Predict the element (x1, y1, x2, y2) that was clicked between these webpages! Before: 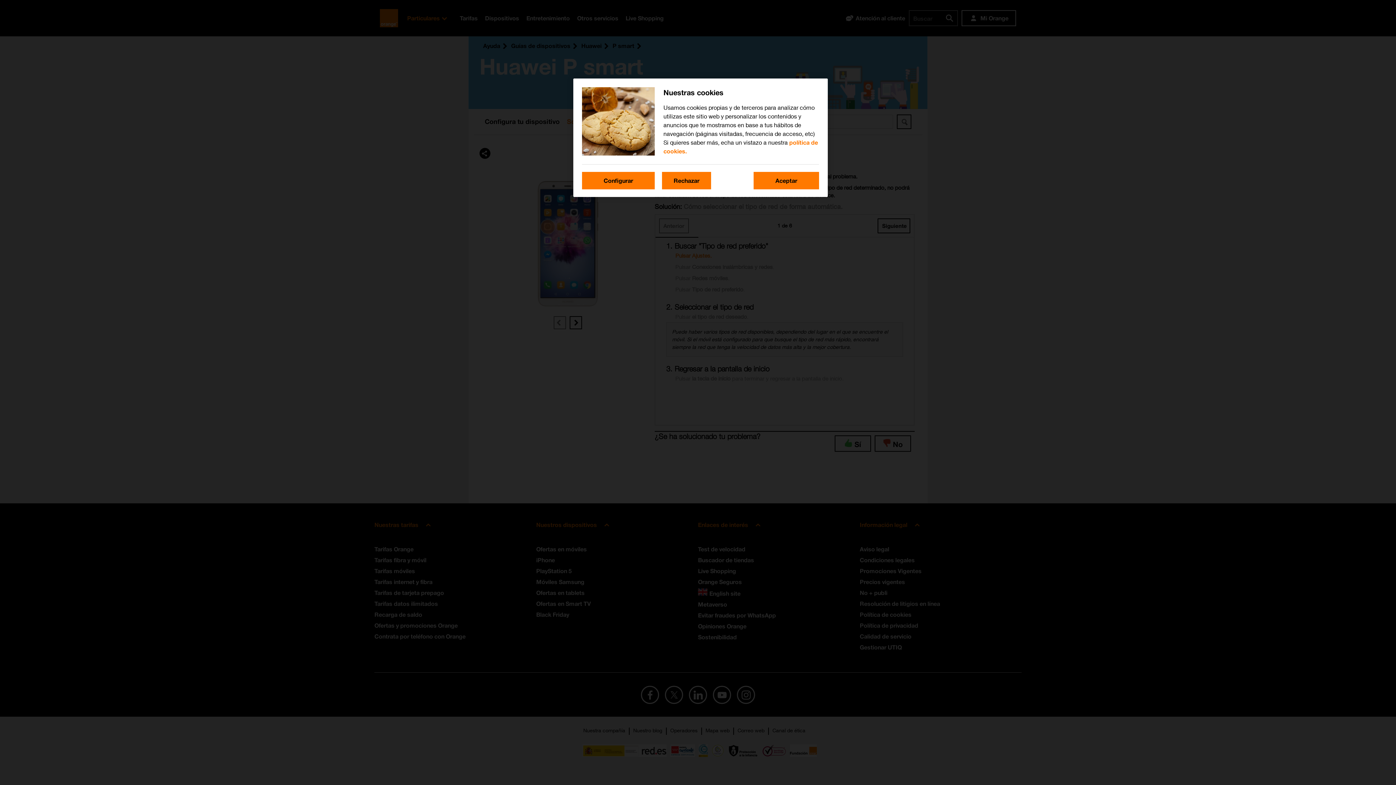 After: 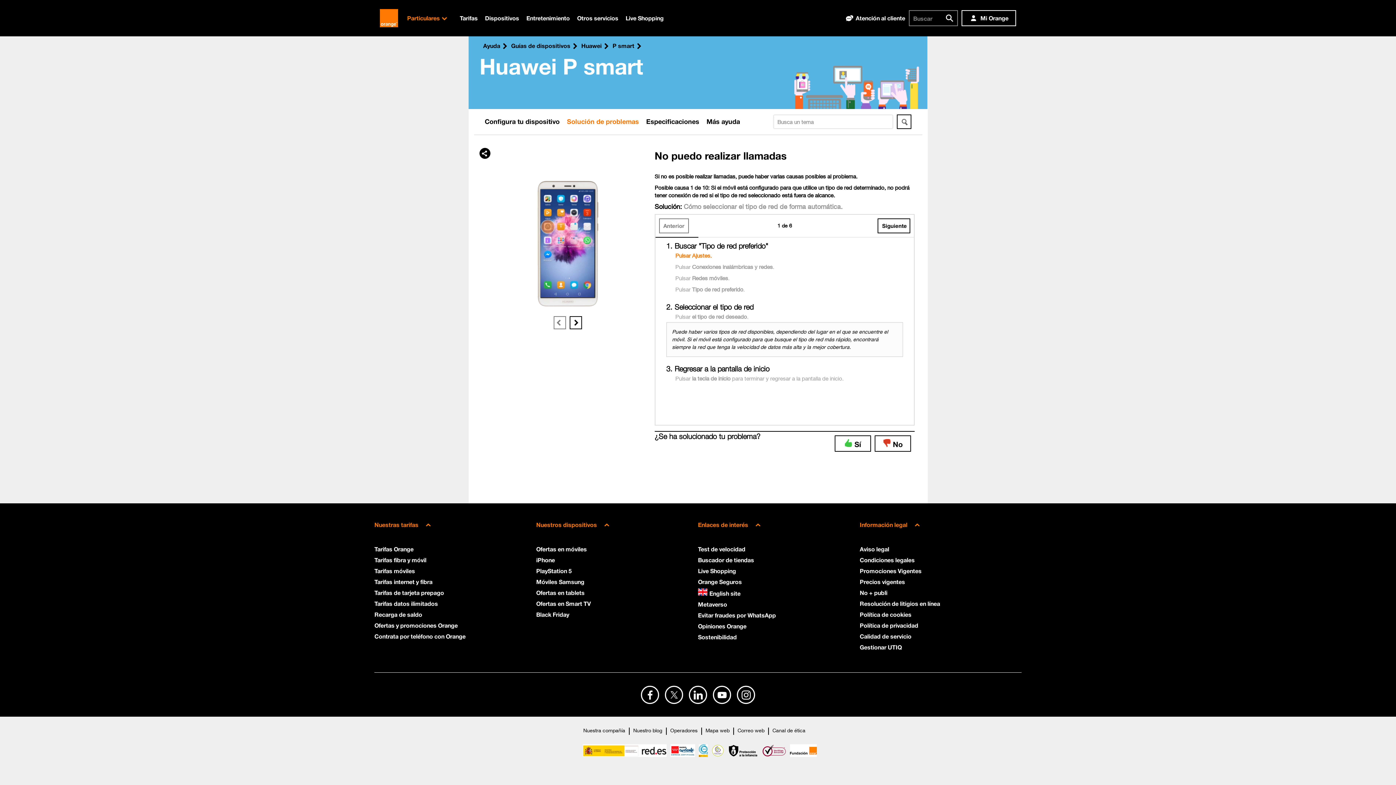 Action: label: Aceptar bbox: (753, 172, 819, 189)